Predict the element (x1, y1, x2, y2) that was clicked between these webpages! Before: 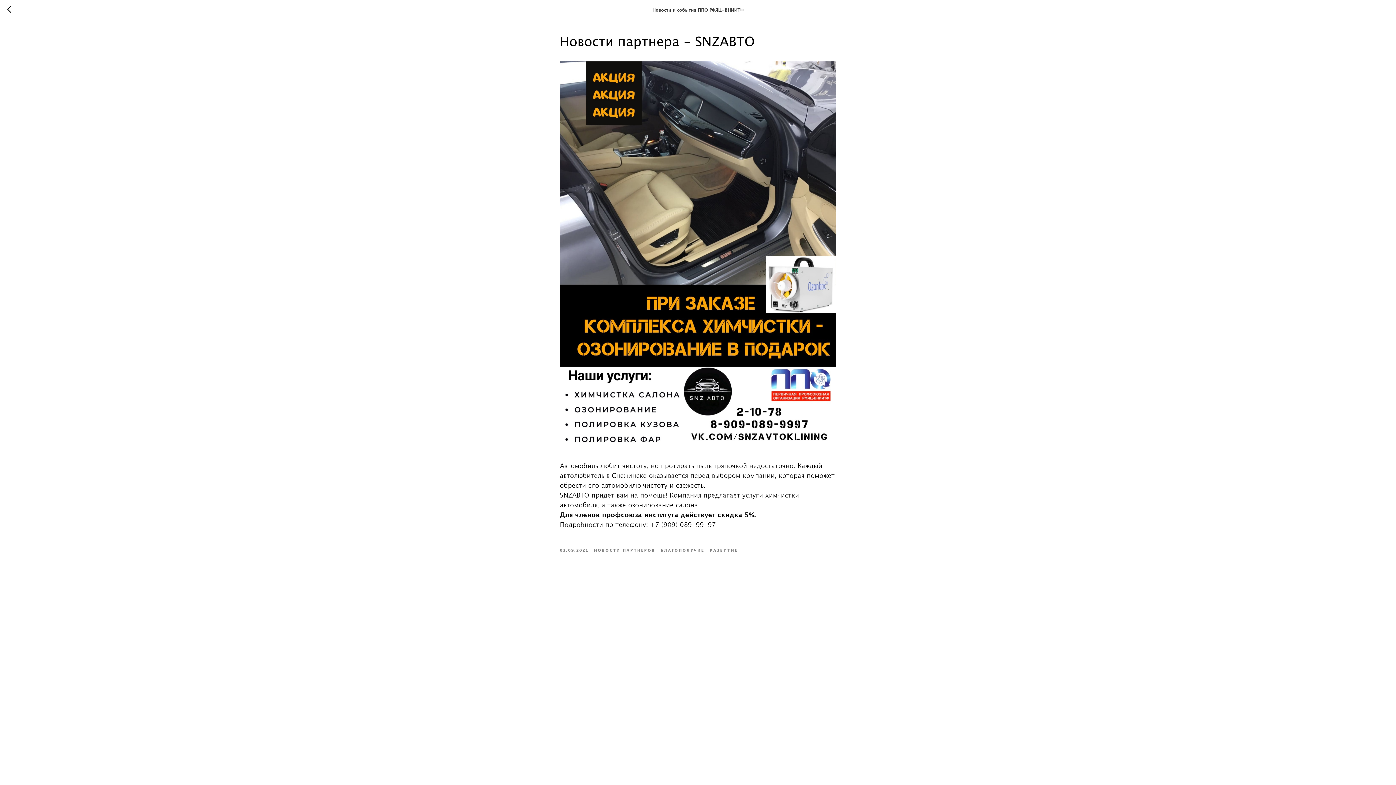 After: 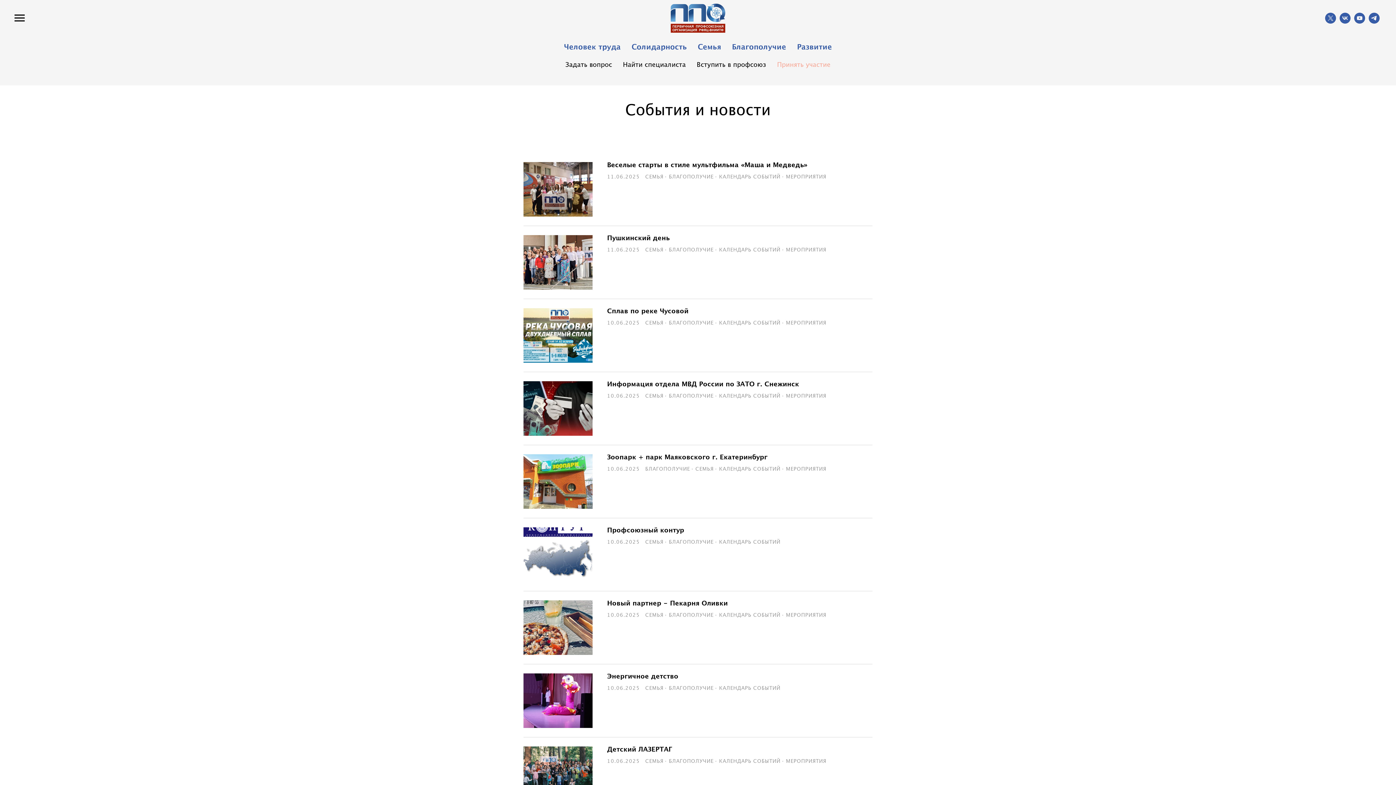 Action: bbox: (594, 547, 660, 553) label: НОВОСТИ ПАРТНЕРОВ